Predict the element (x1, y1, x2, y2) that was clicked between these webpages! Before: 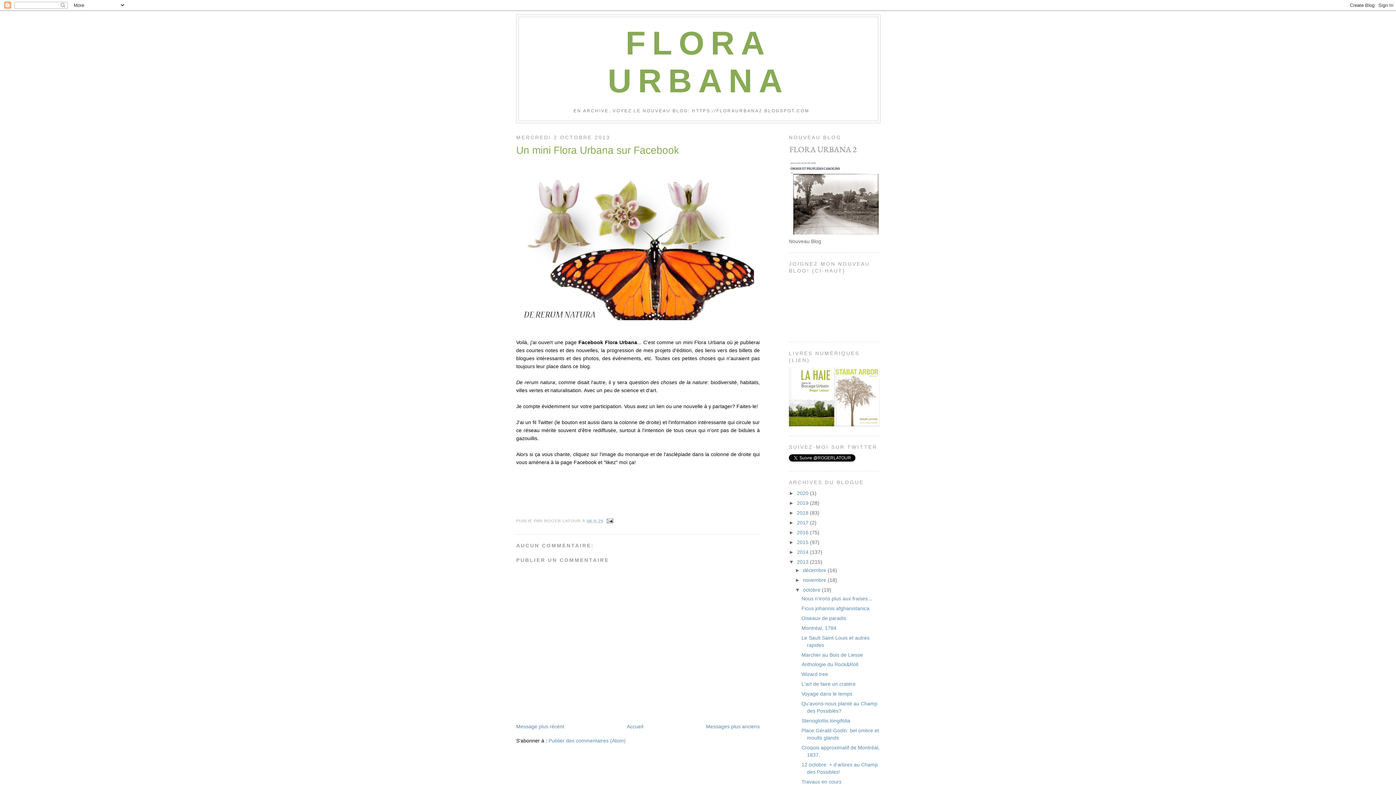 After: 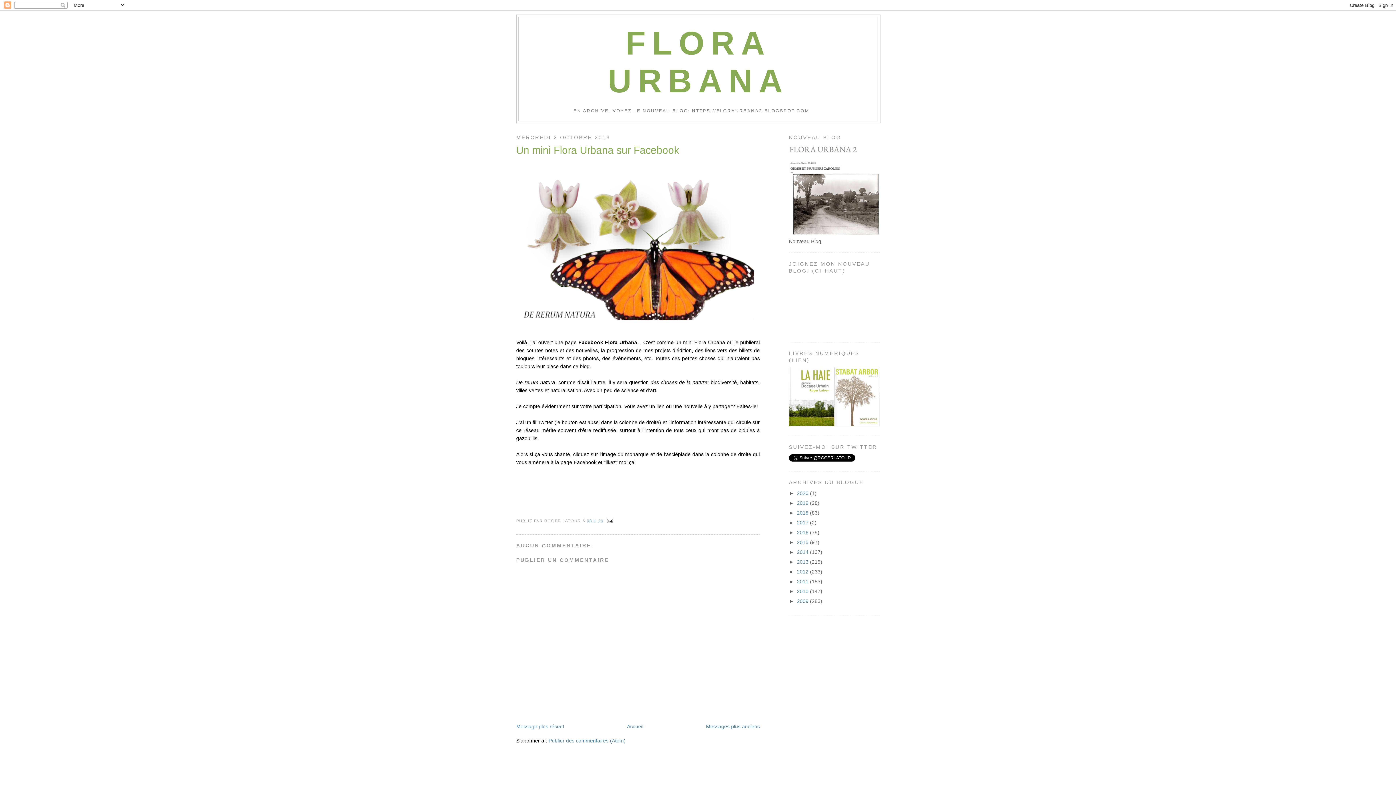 Action: bbox: (789, 559, 797, 565) label: ▼  